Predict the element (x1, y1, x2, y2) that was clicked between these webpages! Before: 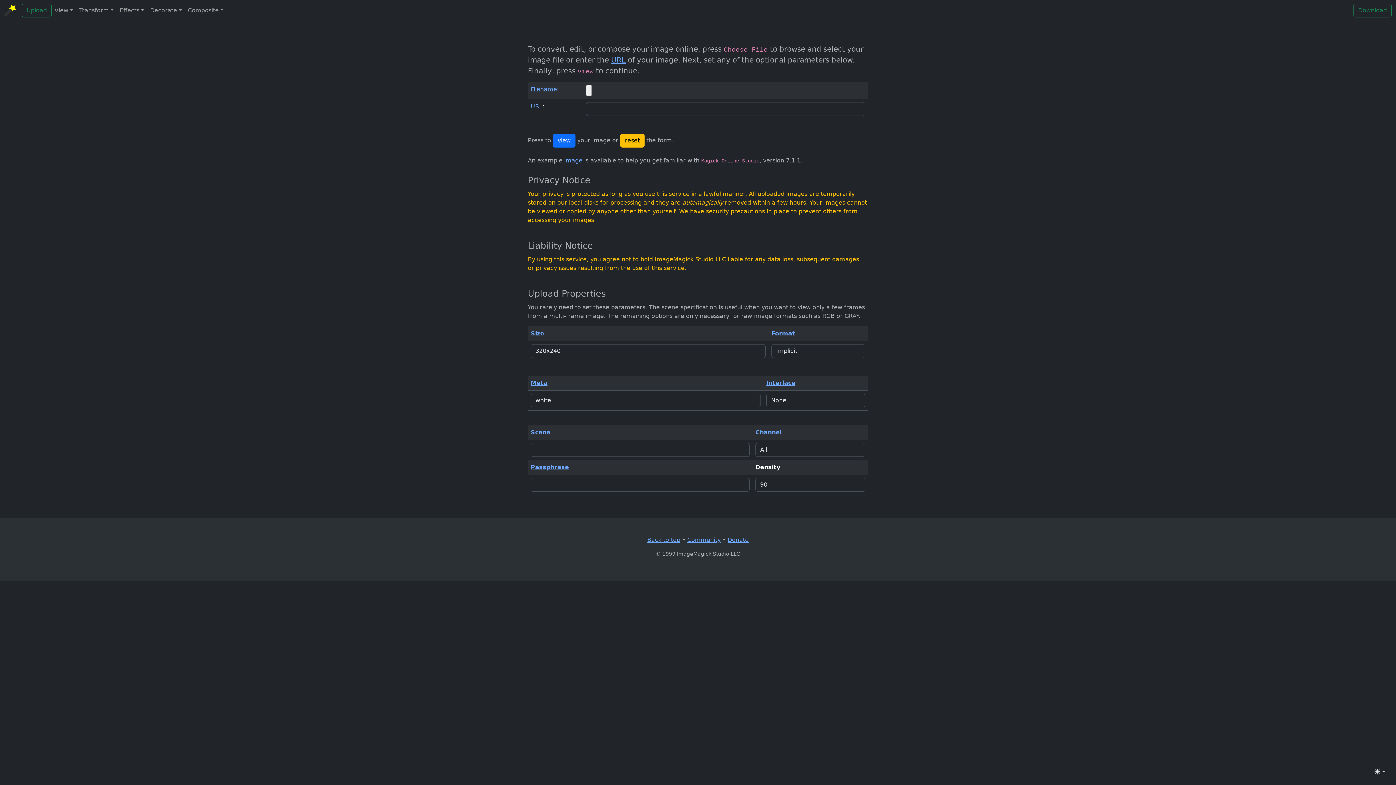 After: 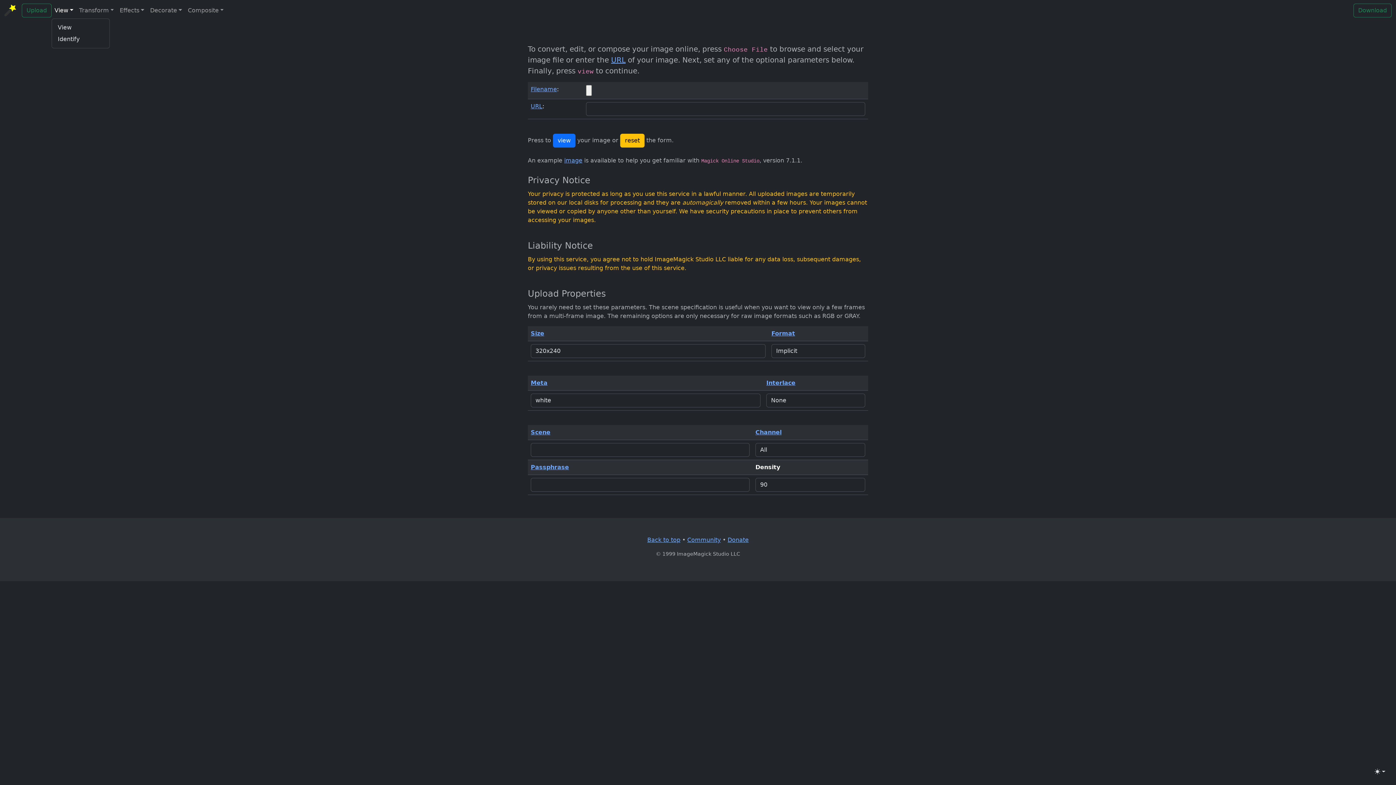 Action: label: View bbox: (51, 3, 76, 17)